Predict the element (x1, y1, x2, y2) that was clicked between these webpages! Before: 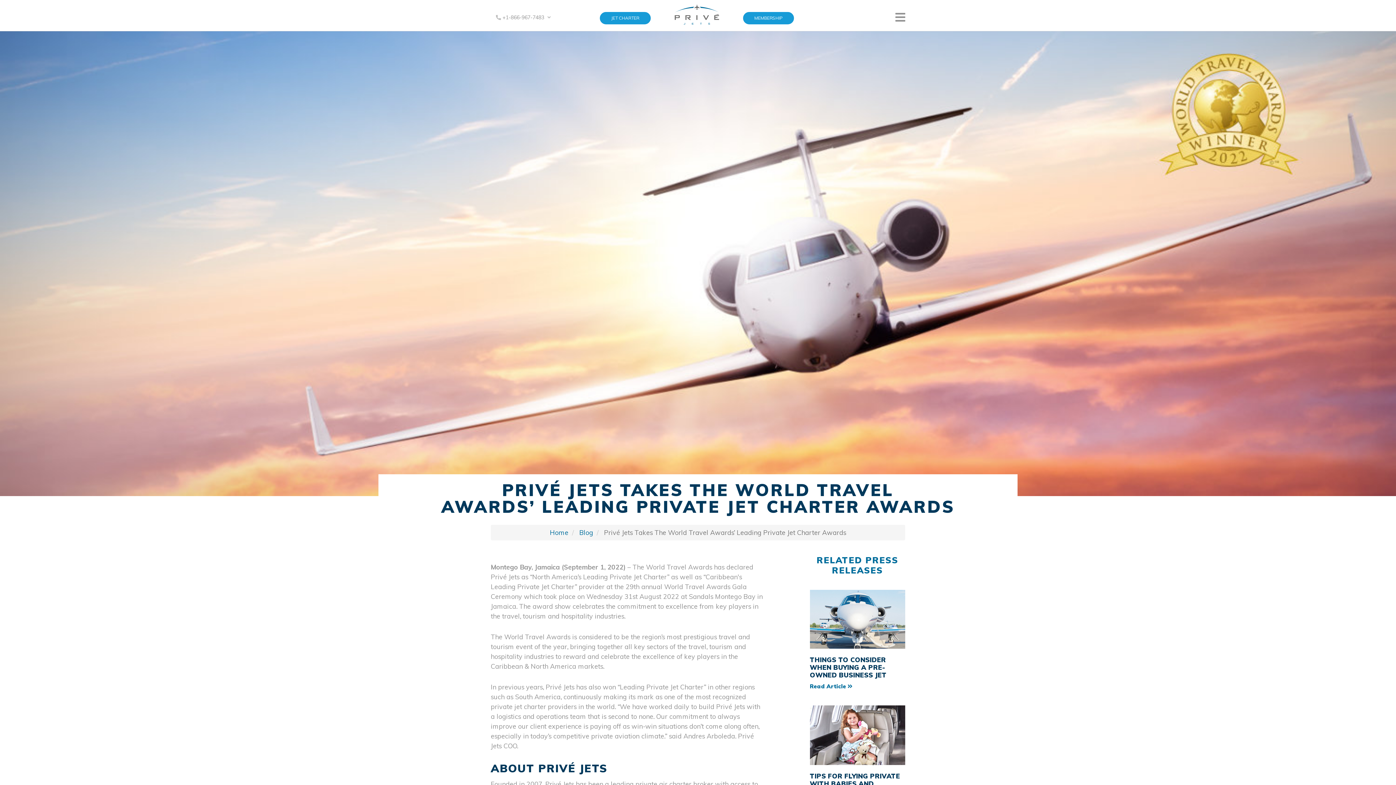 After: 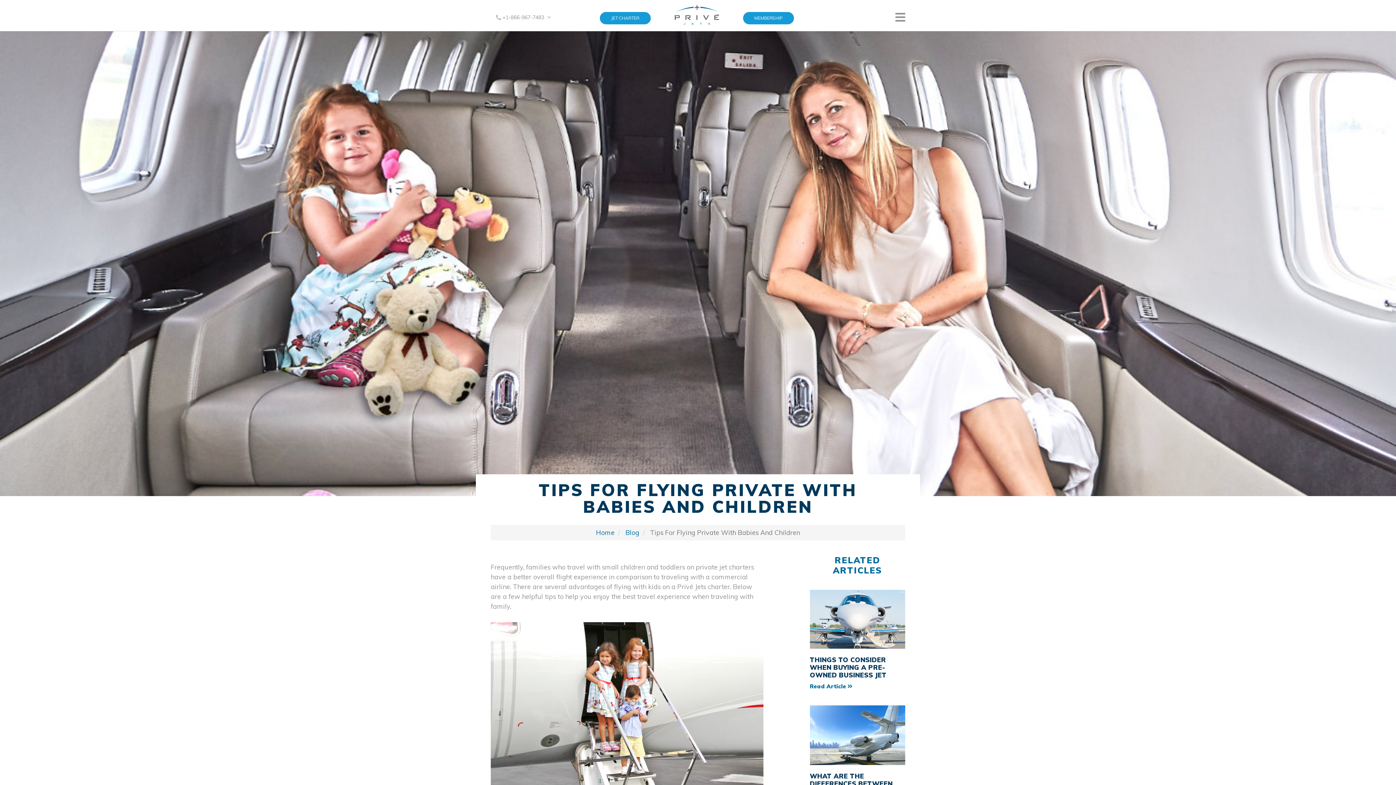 Action: bbox: (810, 705, 905, 765)